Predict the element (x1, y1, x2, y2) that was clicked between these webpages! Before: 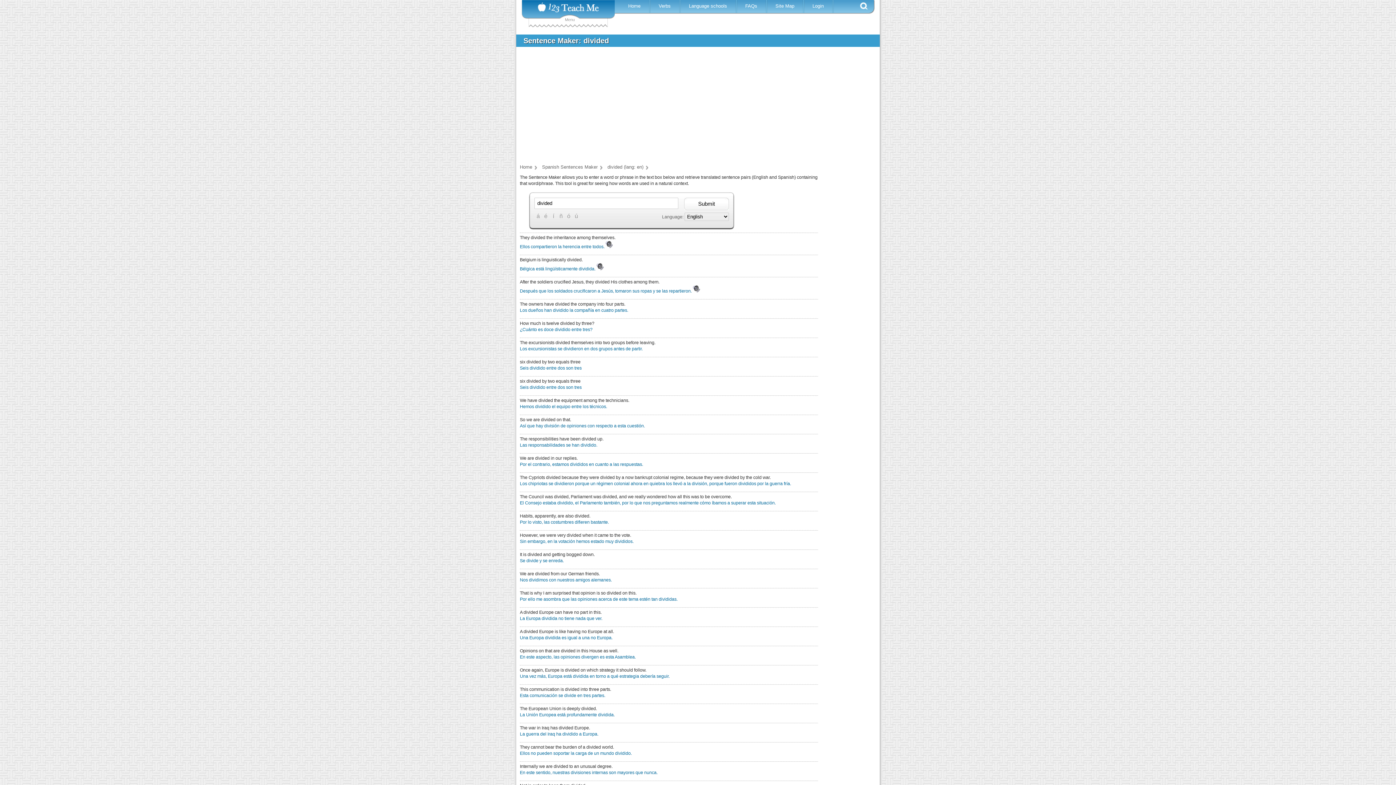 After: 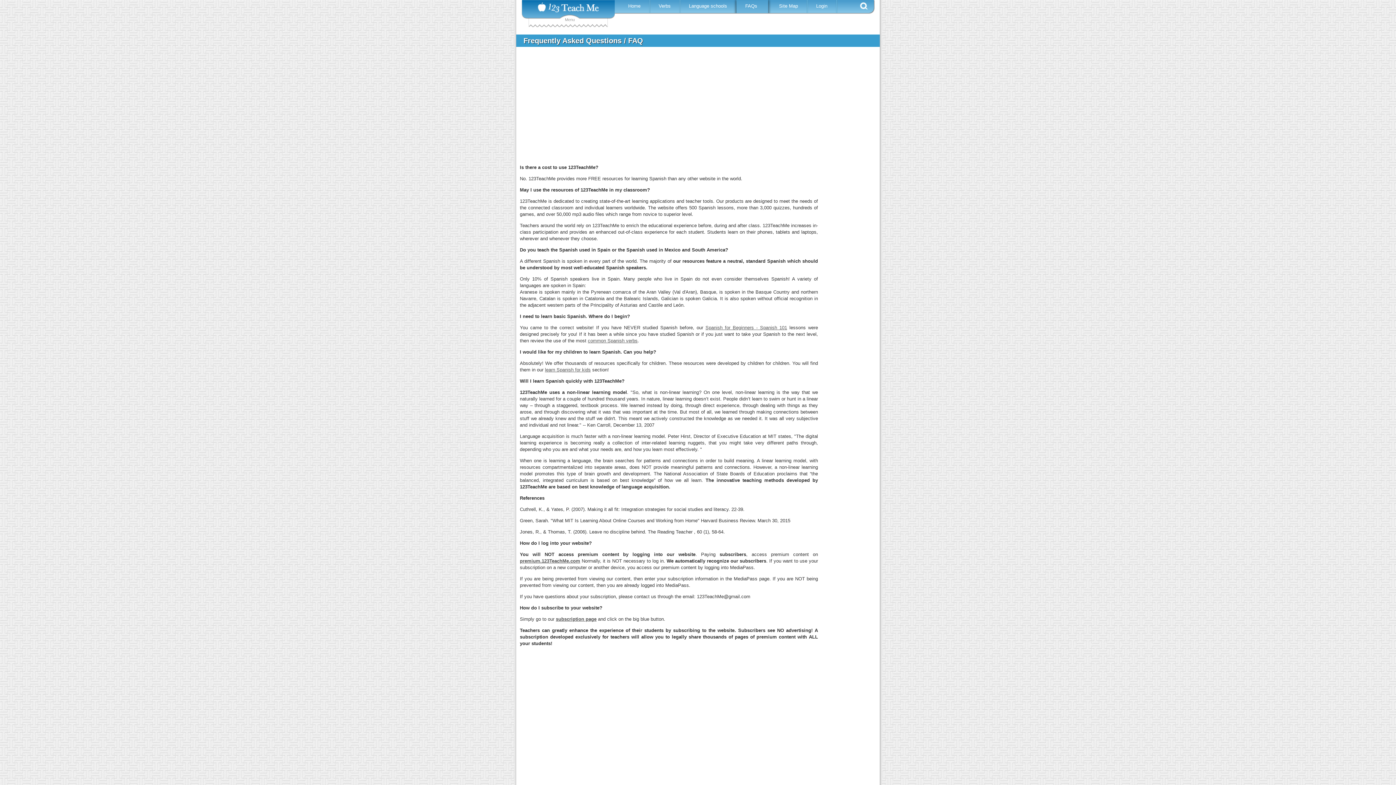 Action: label: FAQs bbox: (737, 3, 767, 8)